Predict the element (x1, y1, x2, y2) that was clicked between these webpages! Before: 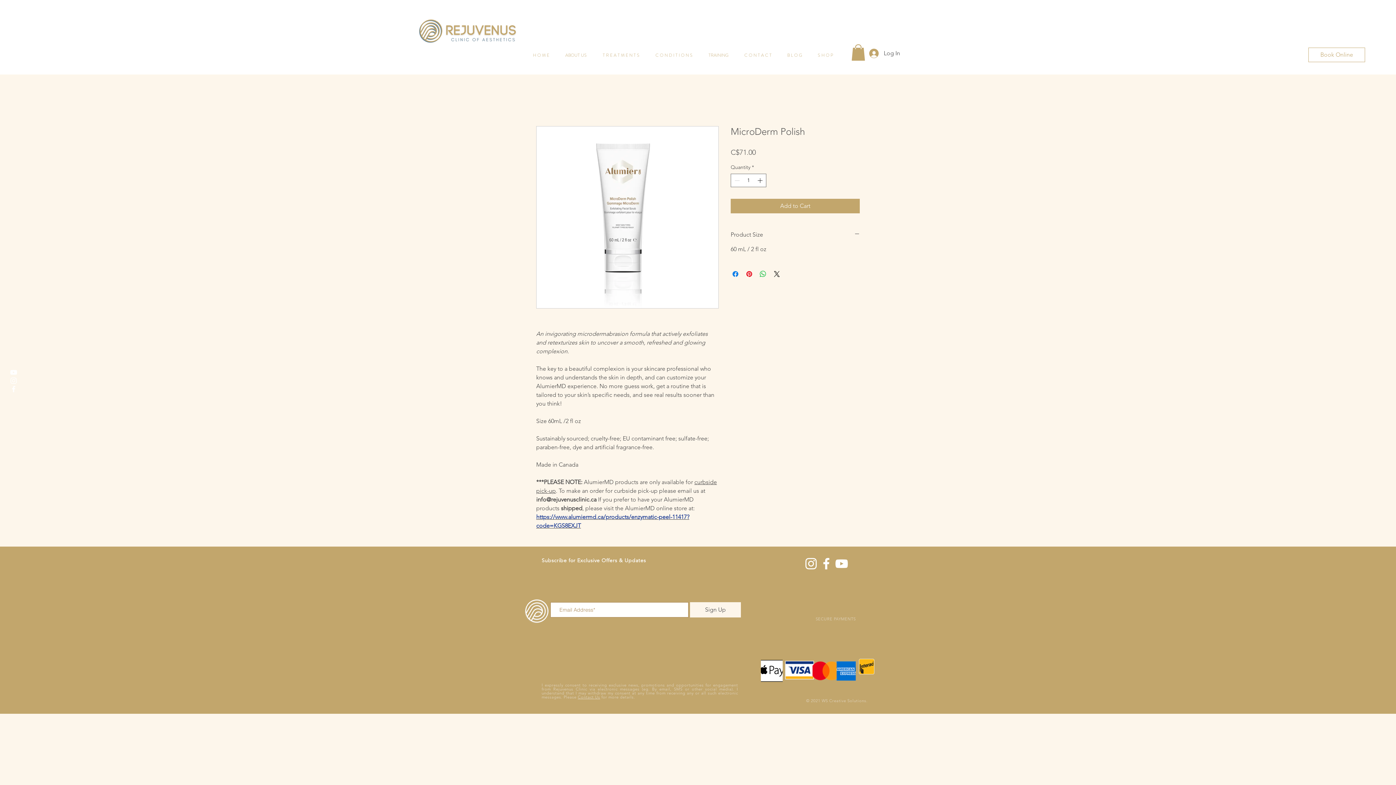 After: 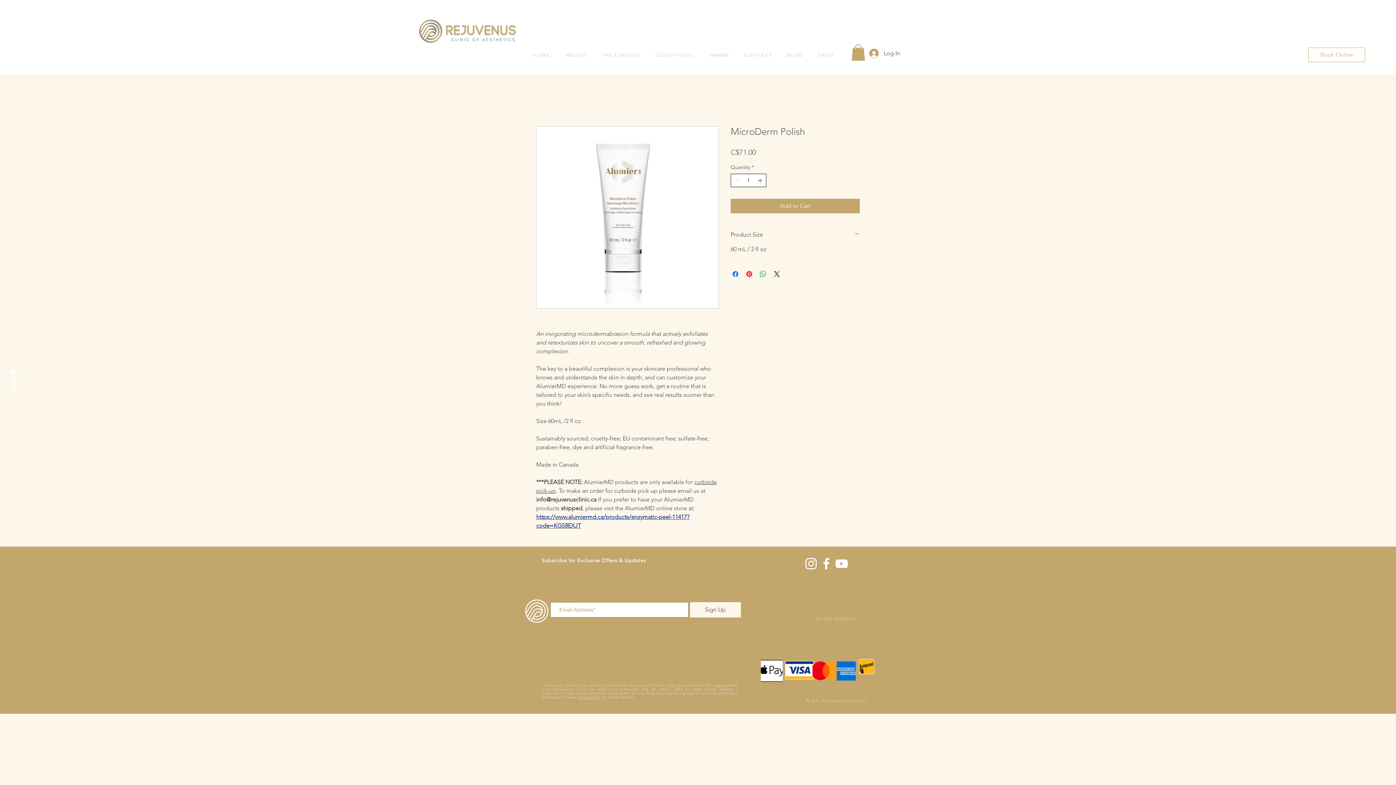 Action: bbox: (756, 174, 765, 187)